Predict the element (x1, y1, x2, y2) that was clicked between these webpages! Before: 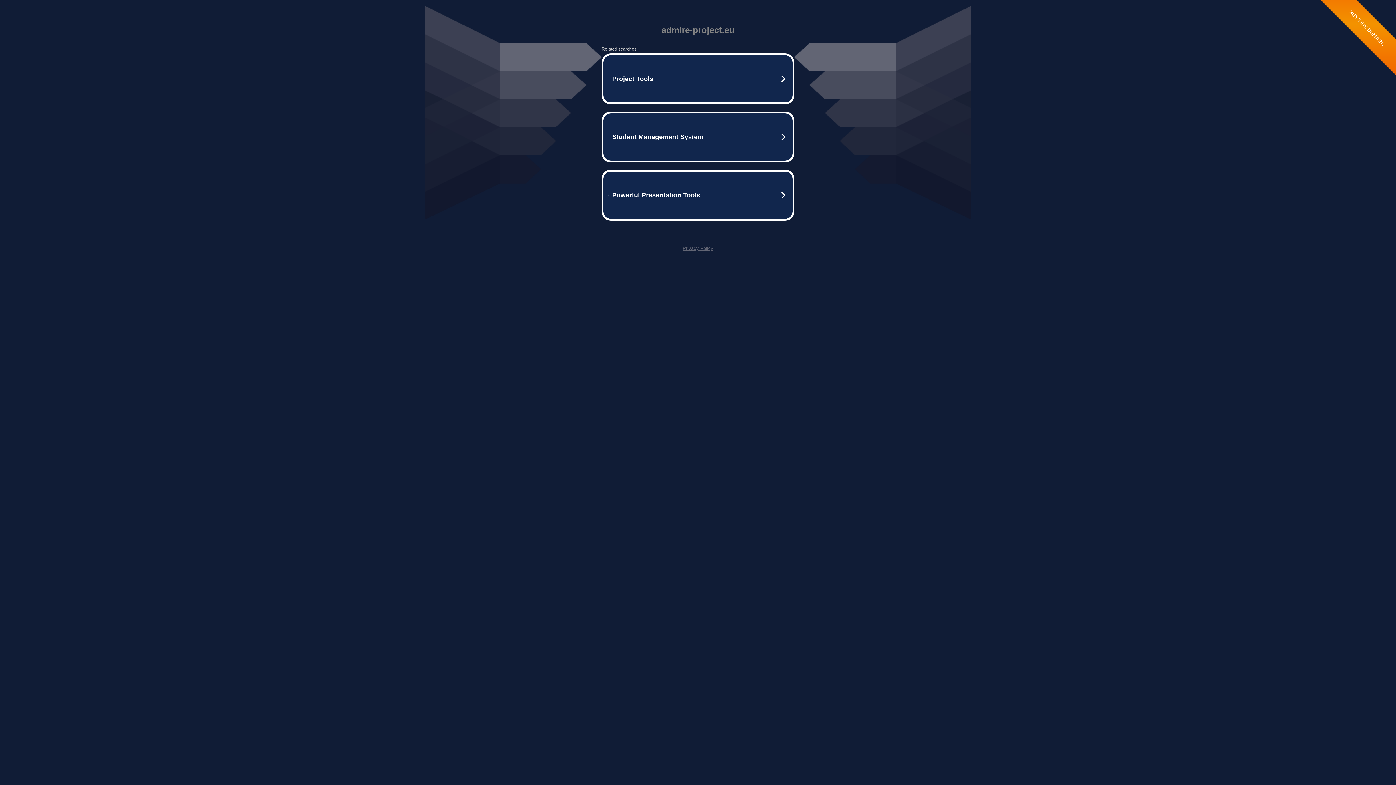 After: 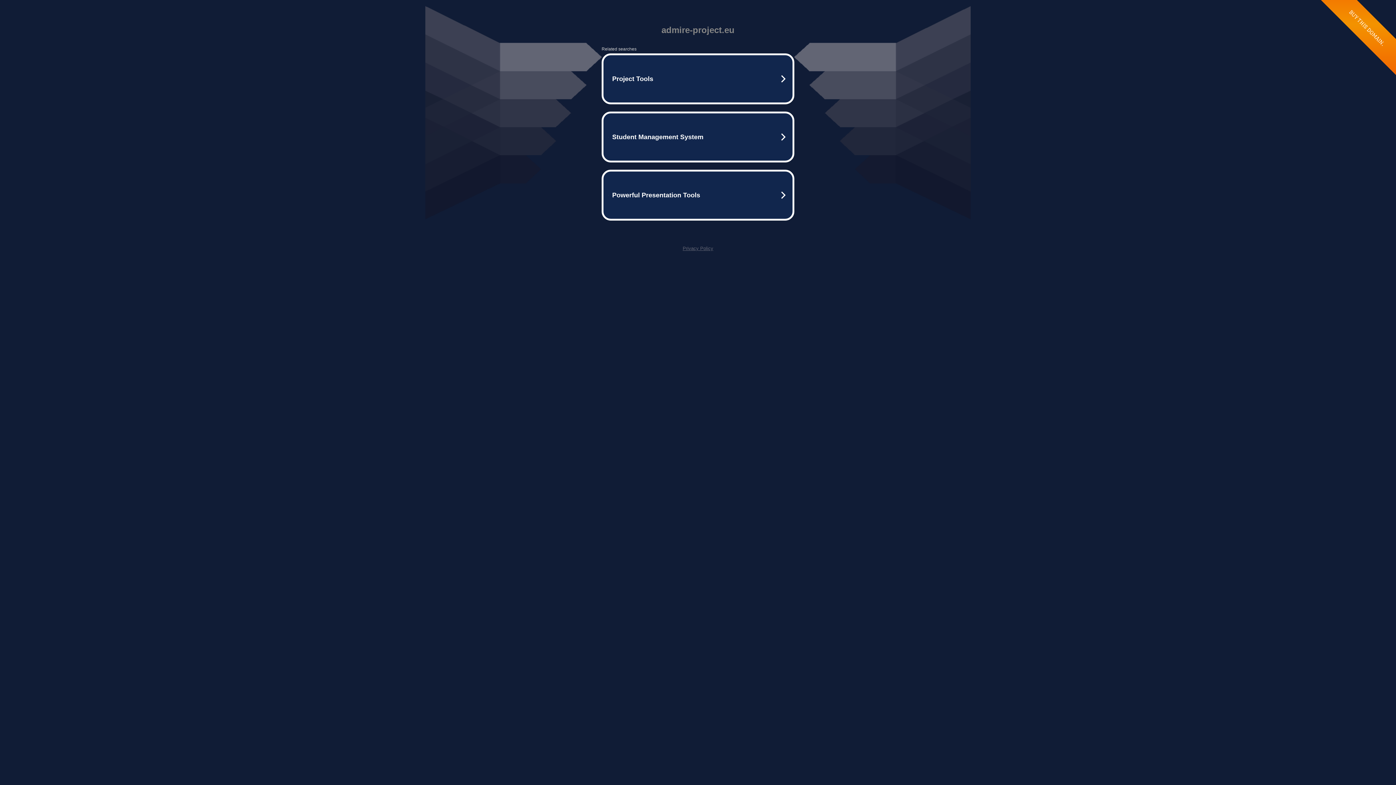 Action: bbox: (682, 245, 713, 251) label: Privacy Policy